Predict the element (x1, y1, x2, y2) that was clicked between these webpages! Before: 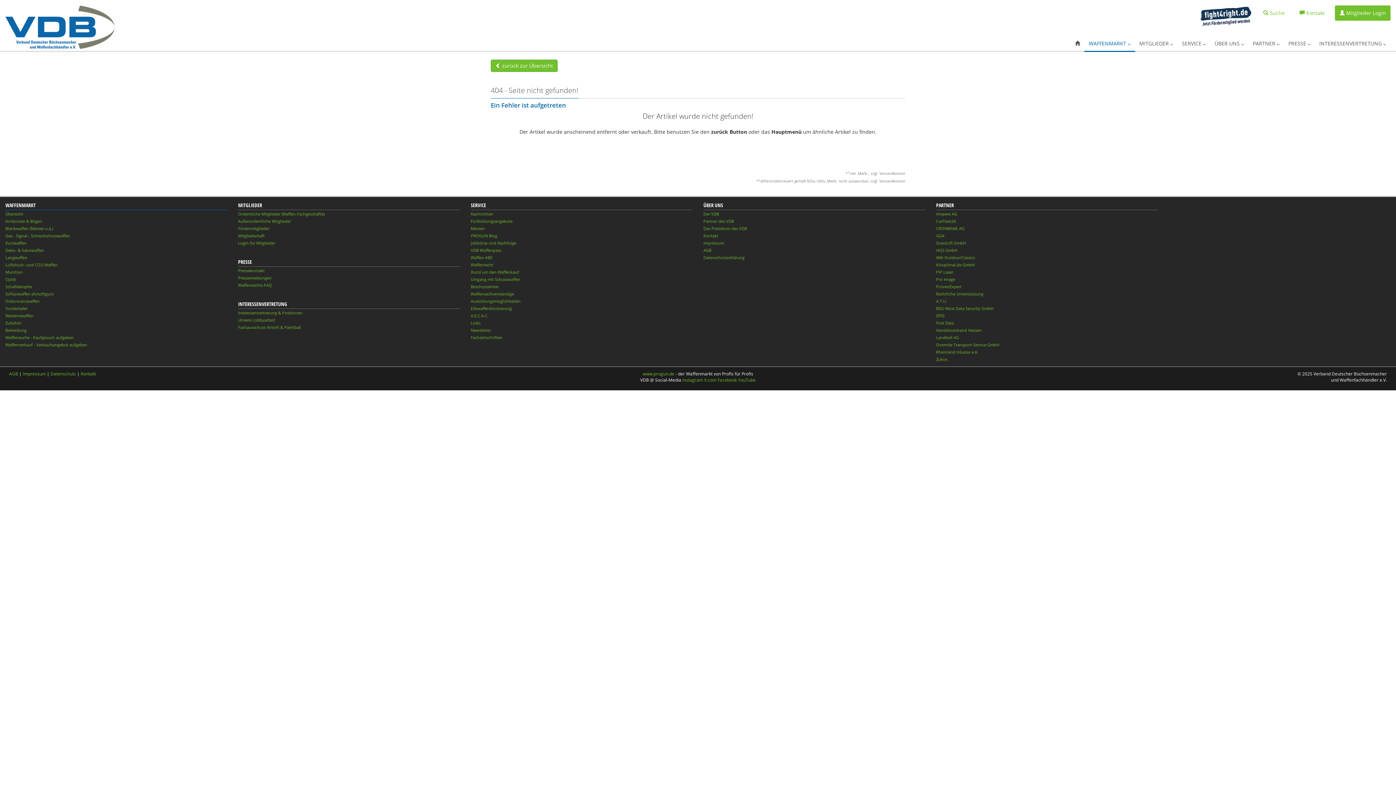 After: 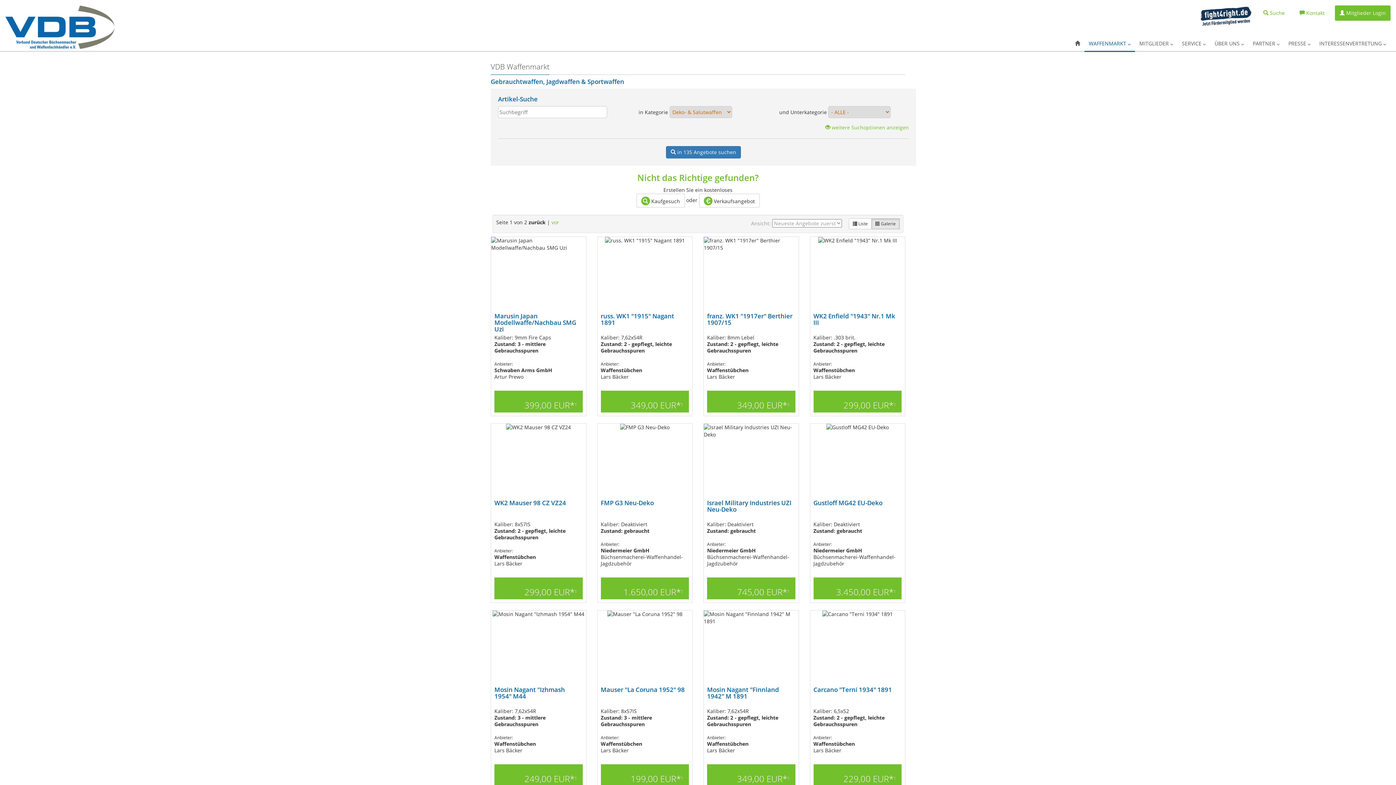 Action: bbox: (5, 247, 44, 253) label: Deko- & Salutwaffen